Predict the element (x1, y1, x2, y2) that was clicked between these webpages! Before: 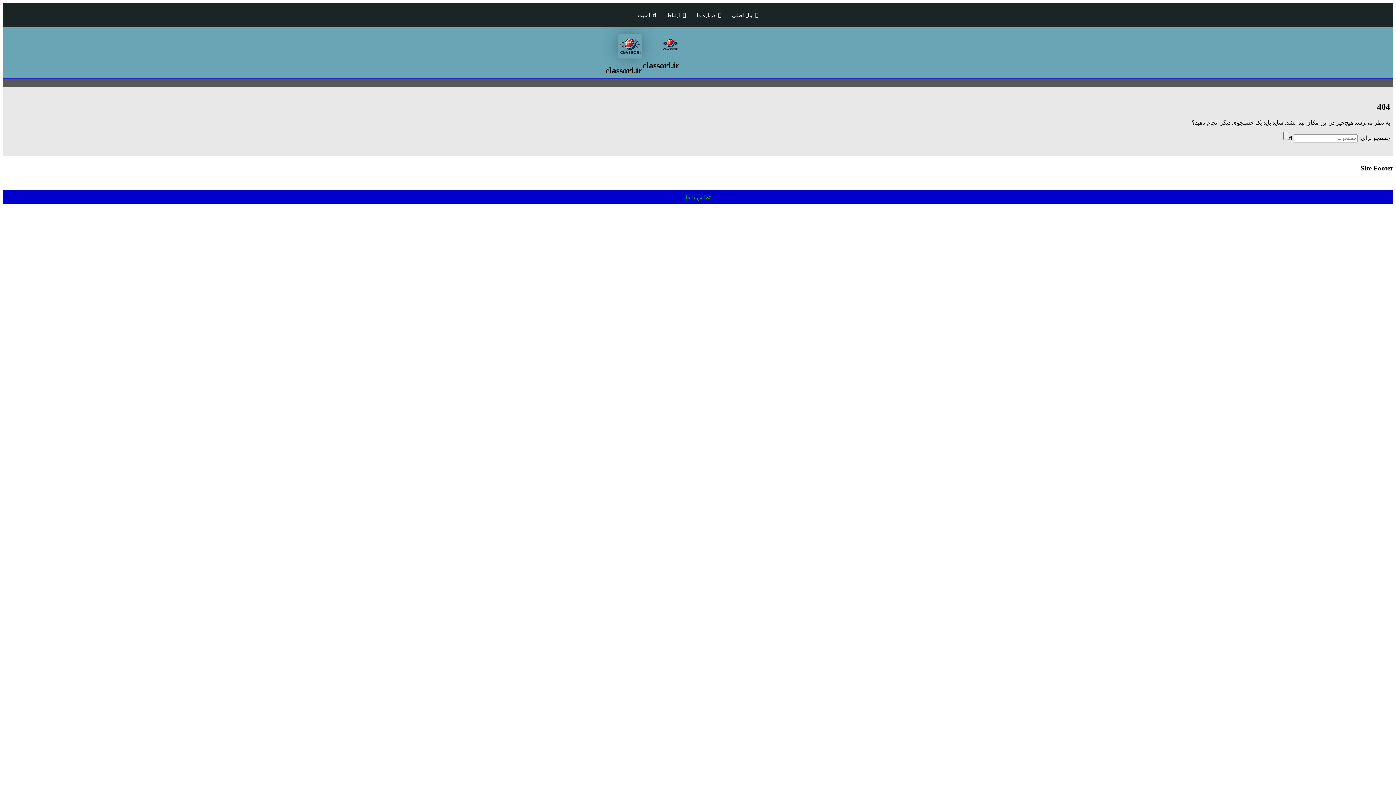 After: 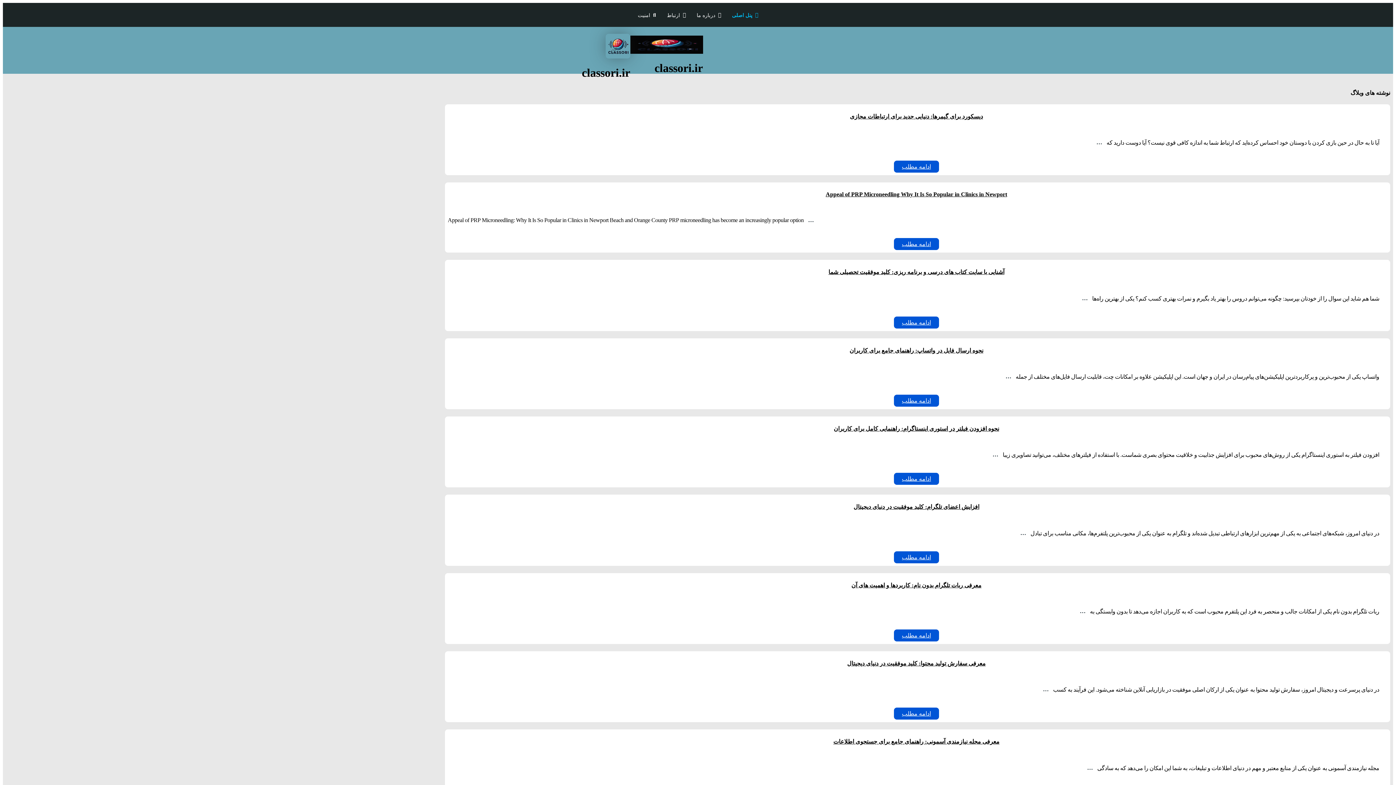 Action: bbox: (661, 48, 679, 54)